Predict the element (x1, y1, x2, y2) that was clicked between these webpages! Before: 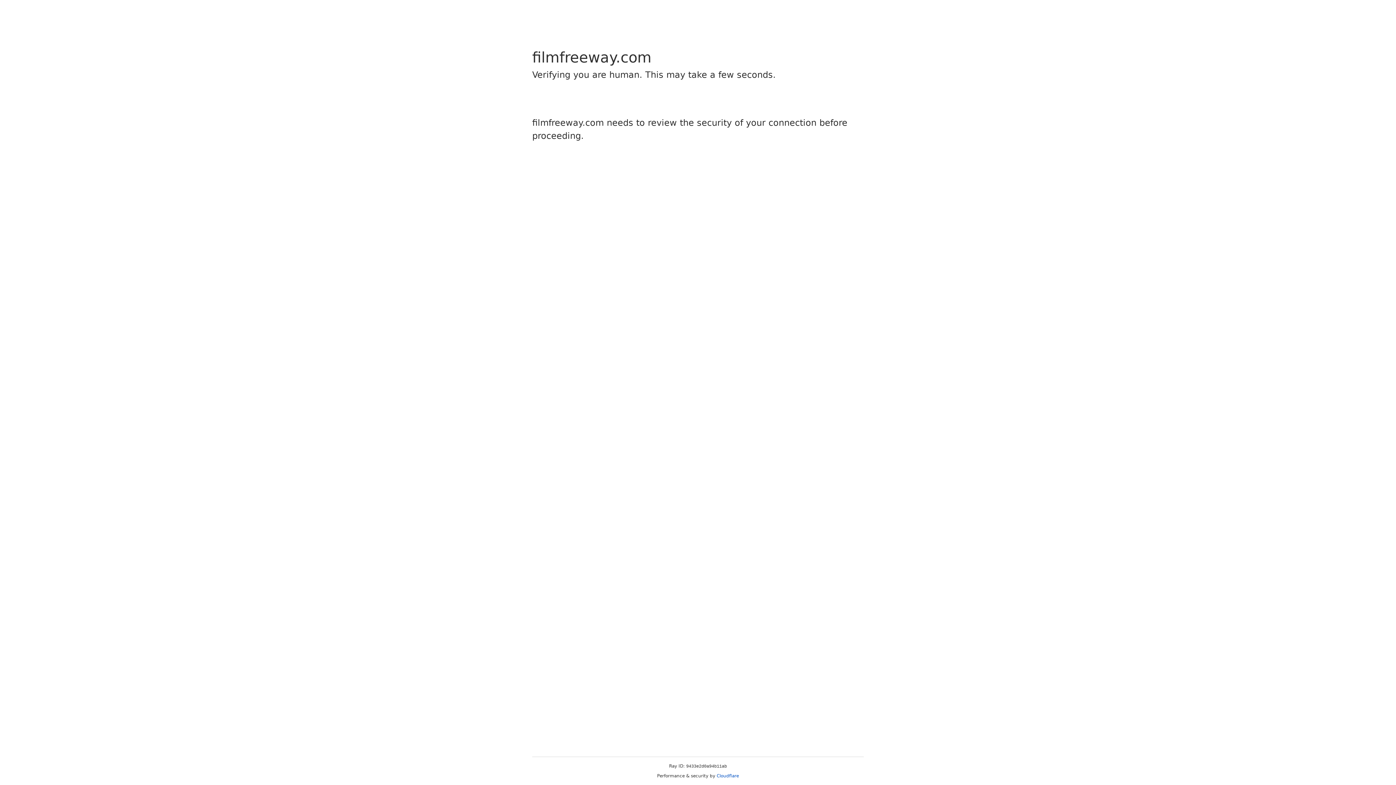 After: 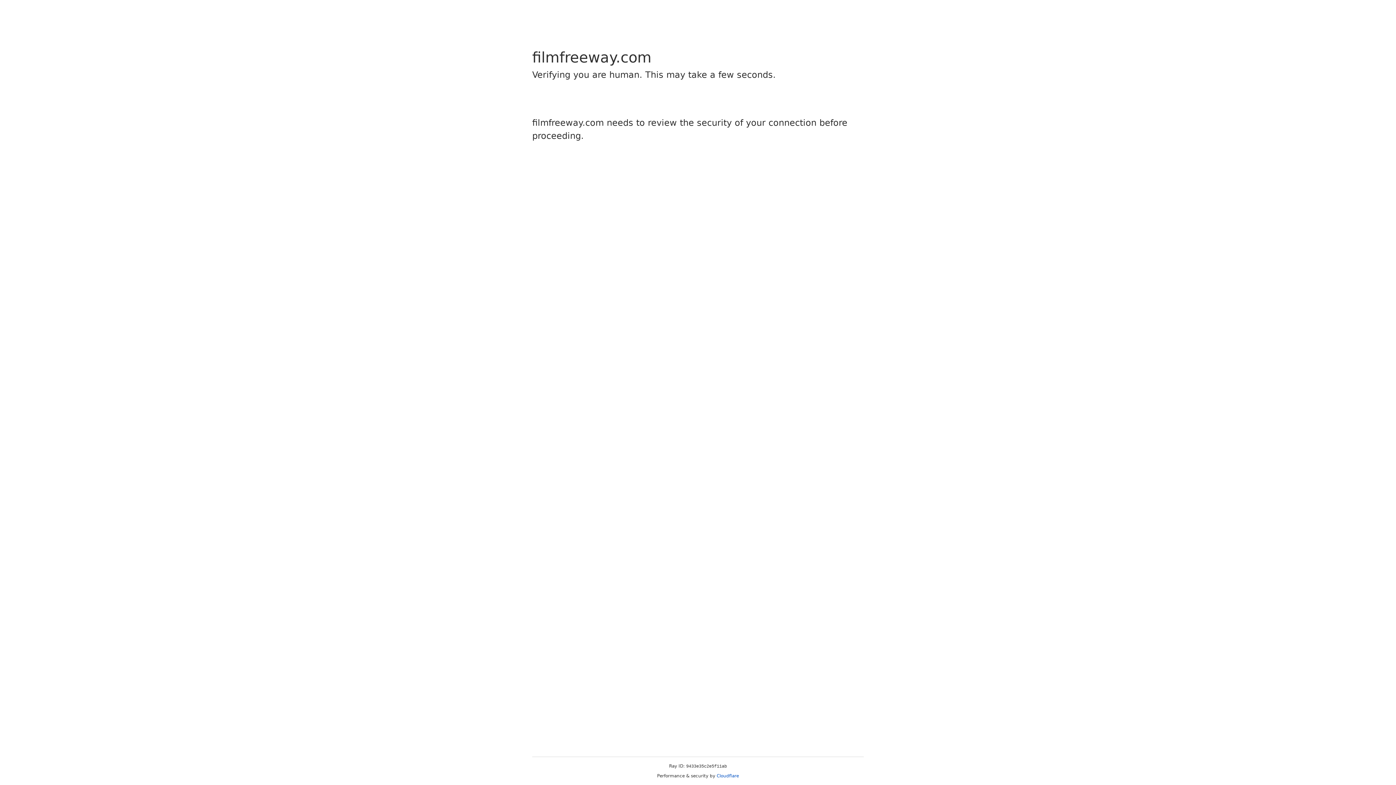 Action: bbox: (716, 773, 739, 778) label: Cloudflare